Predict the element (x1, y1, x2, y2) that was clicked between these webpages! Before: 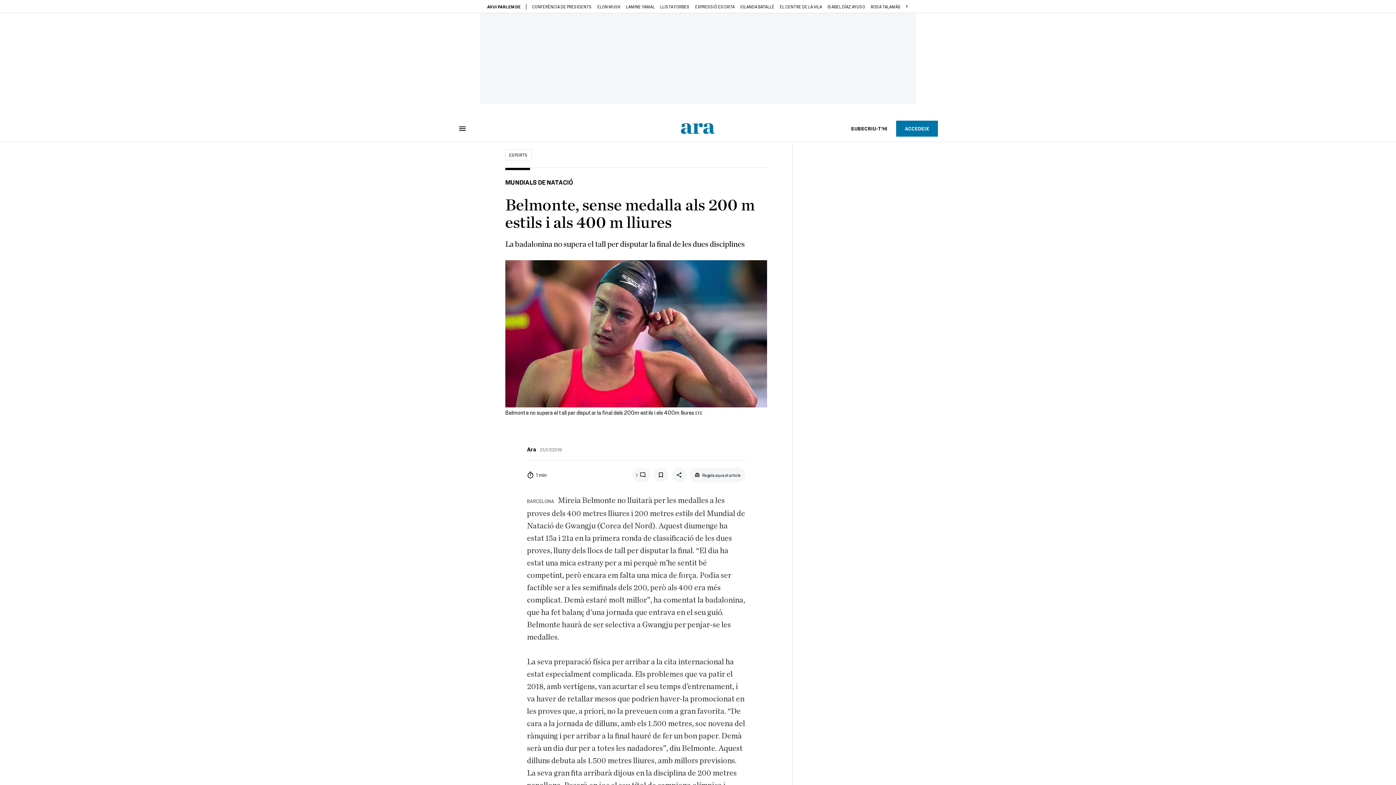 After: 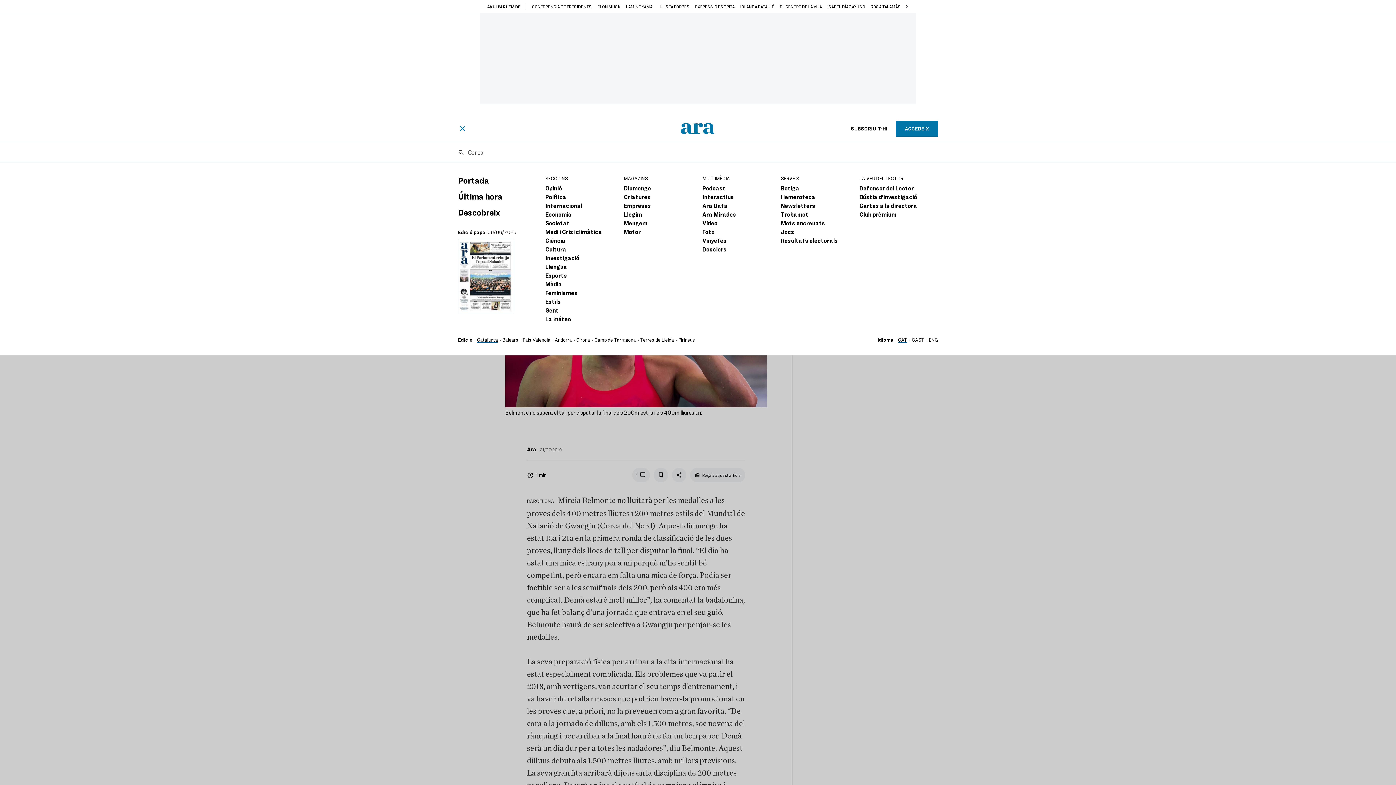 Action: bbox: (458, 124, 466, 132)